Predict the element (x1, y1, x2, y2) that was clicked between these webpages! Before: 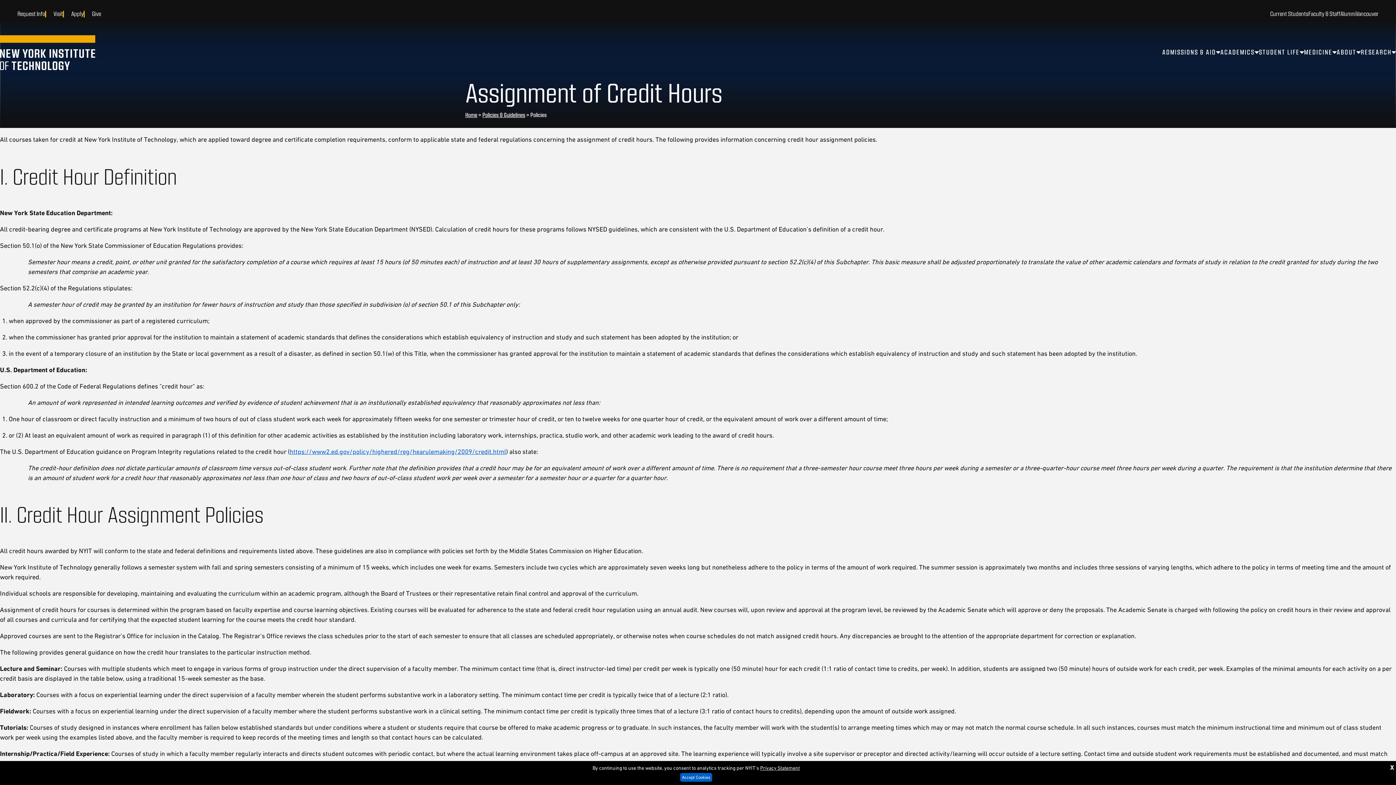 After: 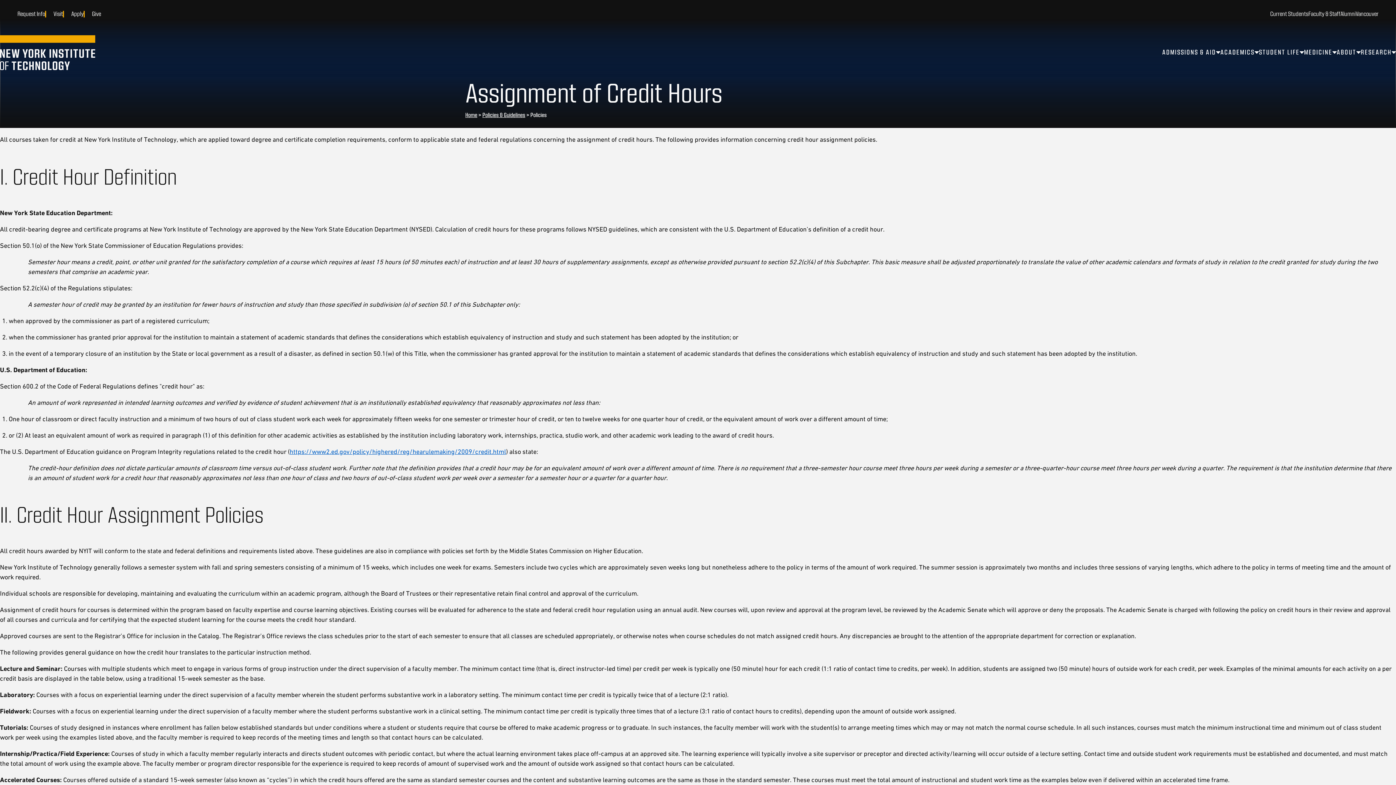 Action: label: Accept Cookies bbox: (680, 773, 712, 782)